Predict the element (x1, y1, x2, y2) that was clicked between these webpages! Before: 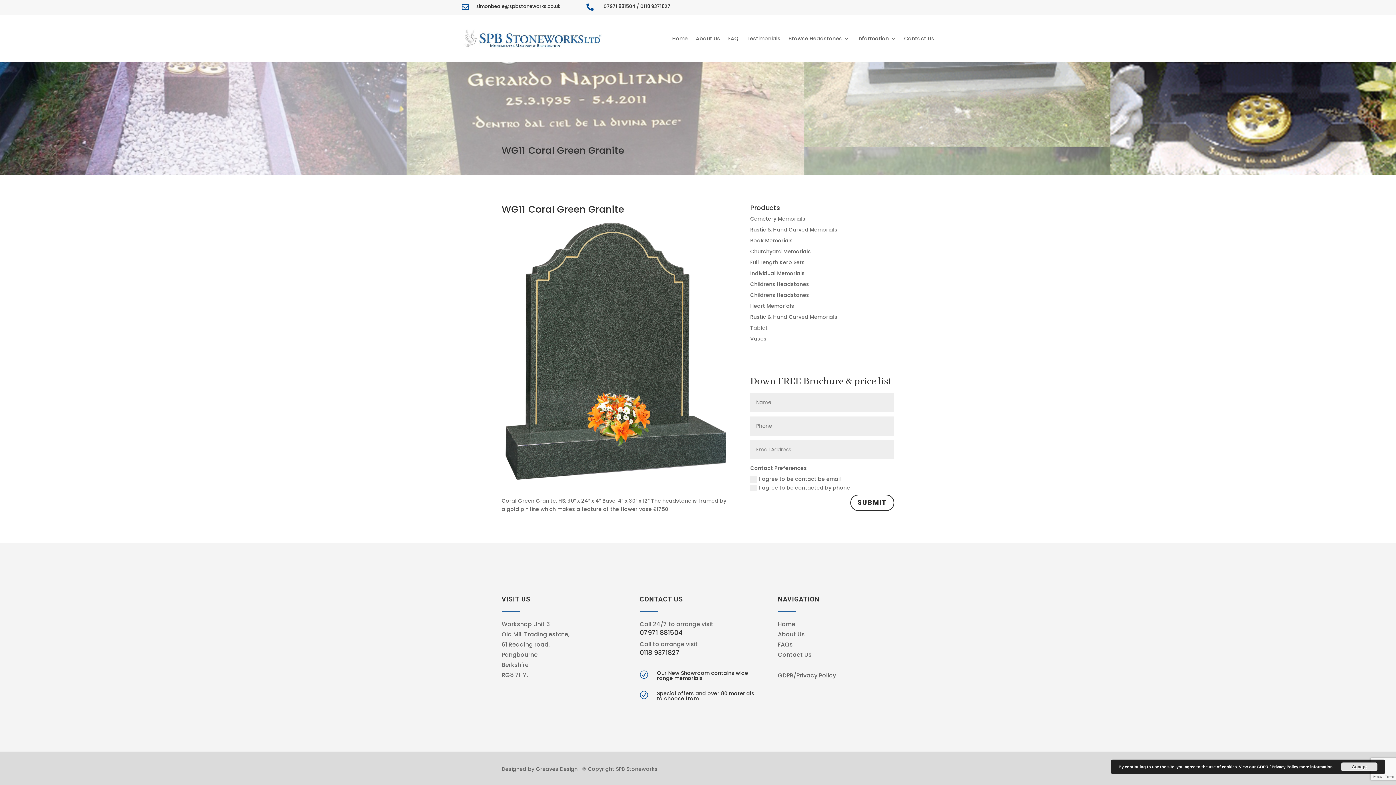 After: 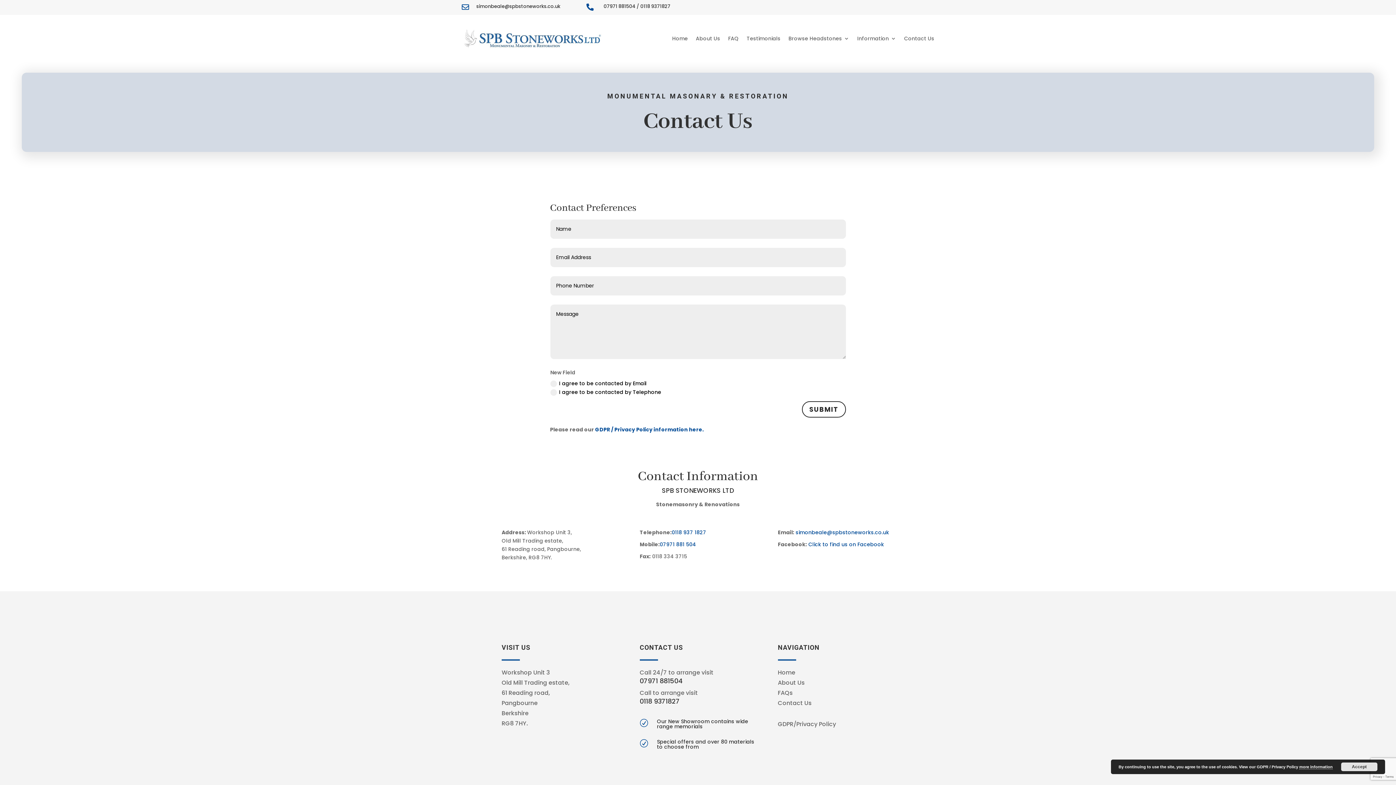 Action: bbox: (904, 24, 934, 52) label: Contact Us